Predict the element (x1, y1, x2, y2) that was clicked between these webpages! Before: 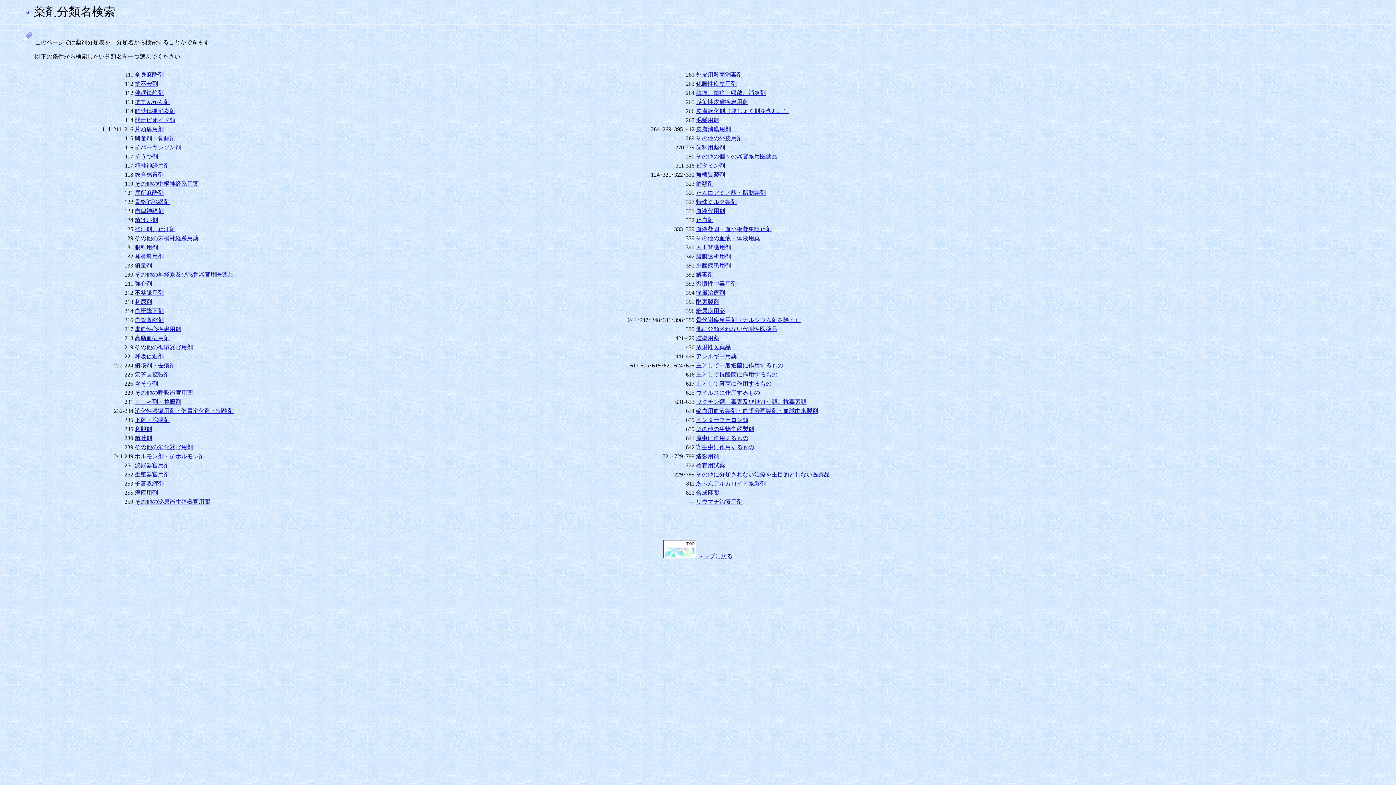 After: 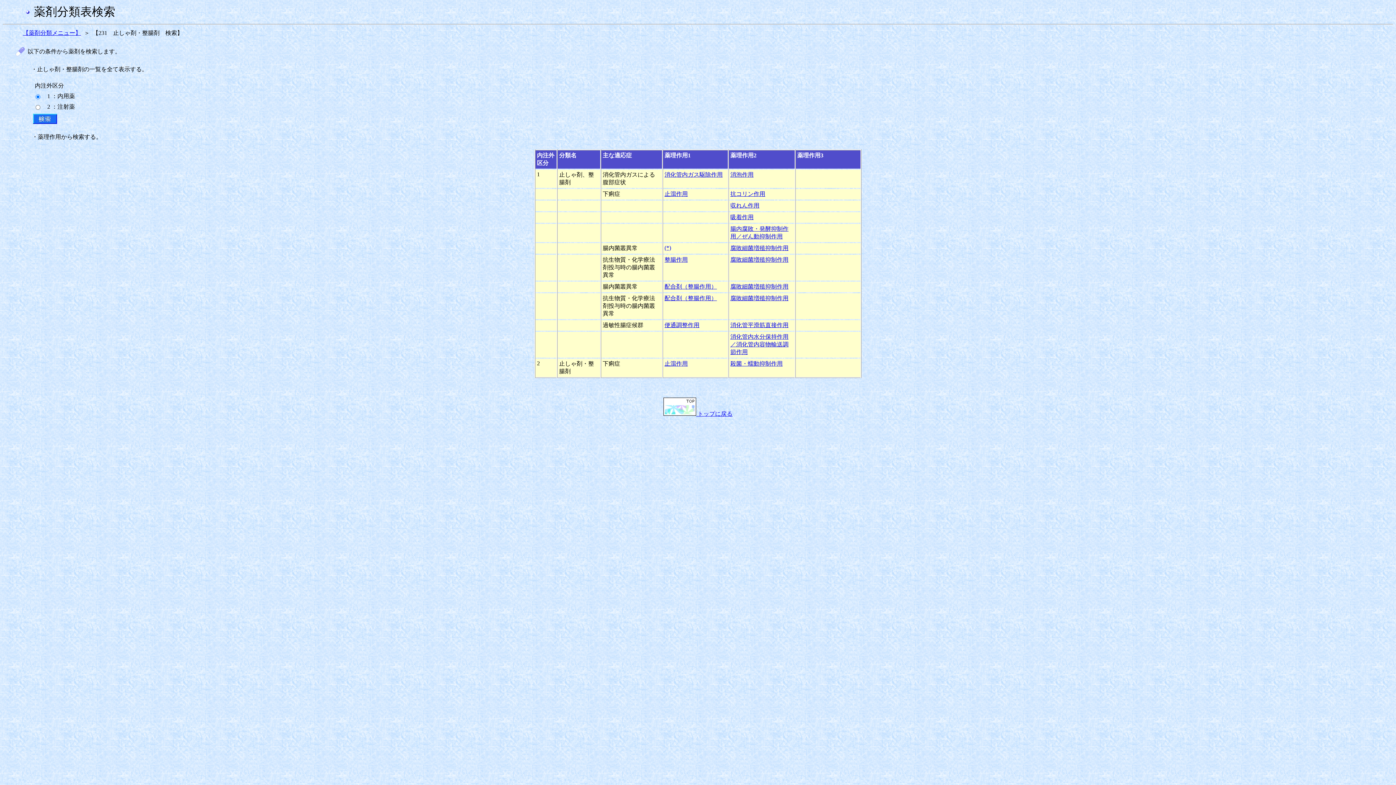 Action: bbox: (134, 398, 181, 405) label: 止しゃ剤・整腸剤